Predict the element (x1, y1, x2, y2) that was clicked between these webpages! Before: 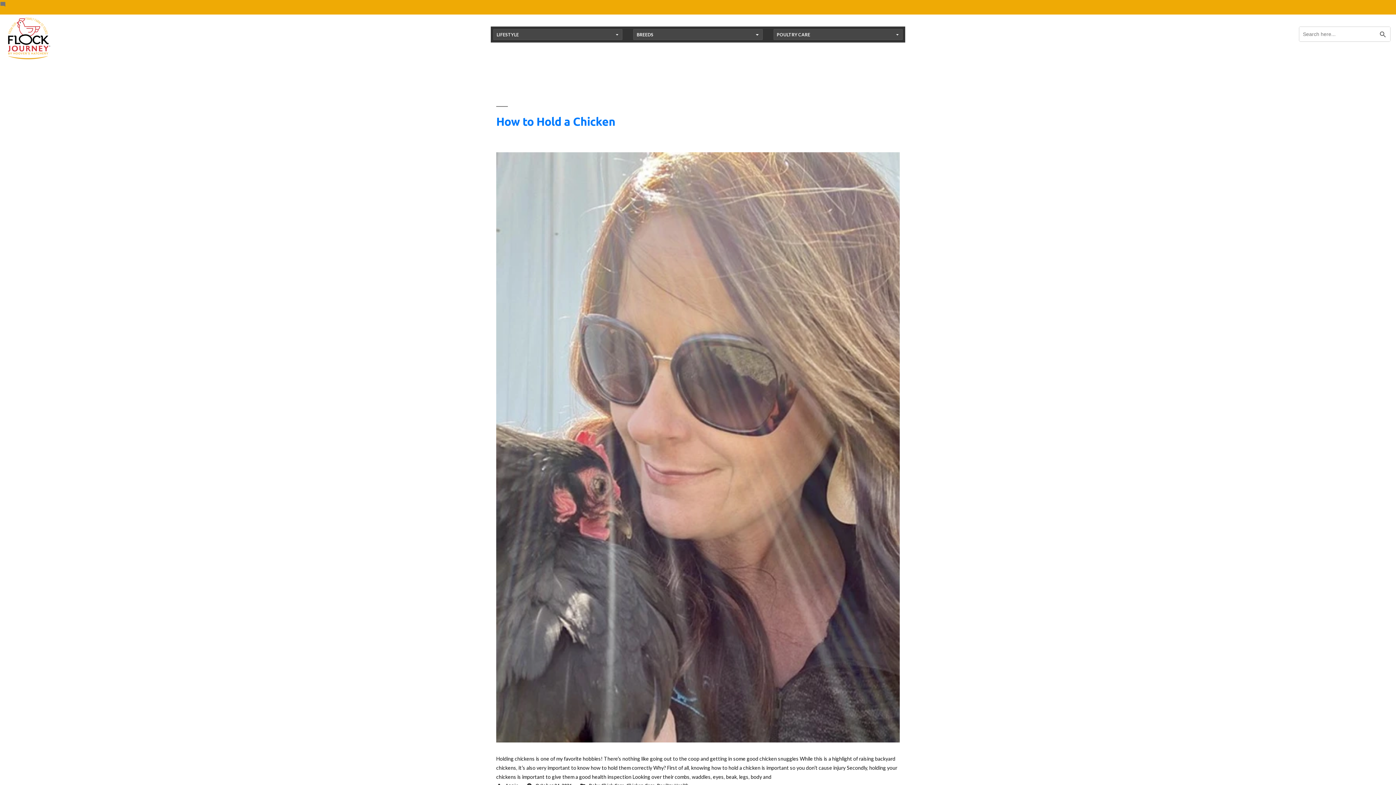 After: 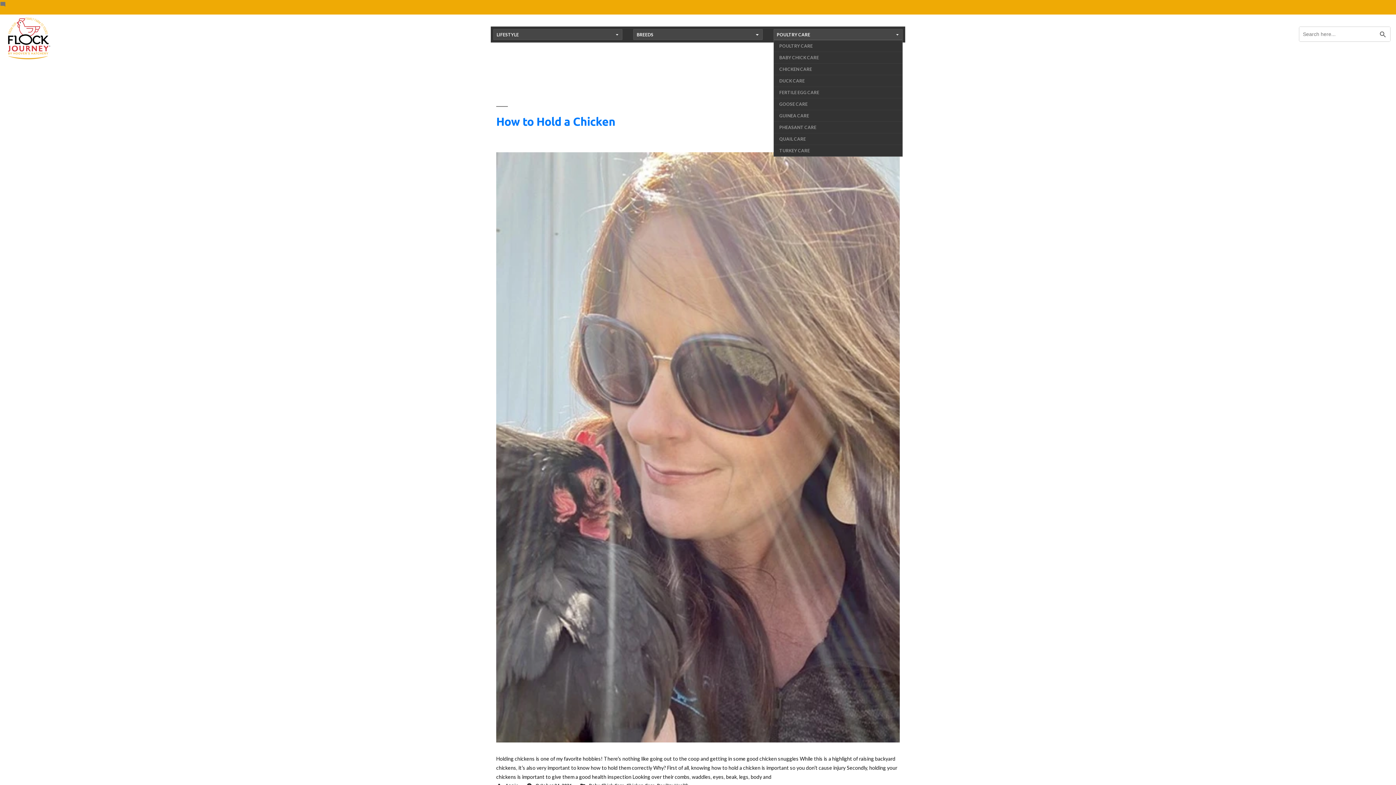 Action: bbox: (773, 29, 902, 40) label: POULTRY CARE